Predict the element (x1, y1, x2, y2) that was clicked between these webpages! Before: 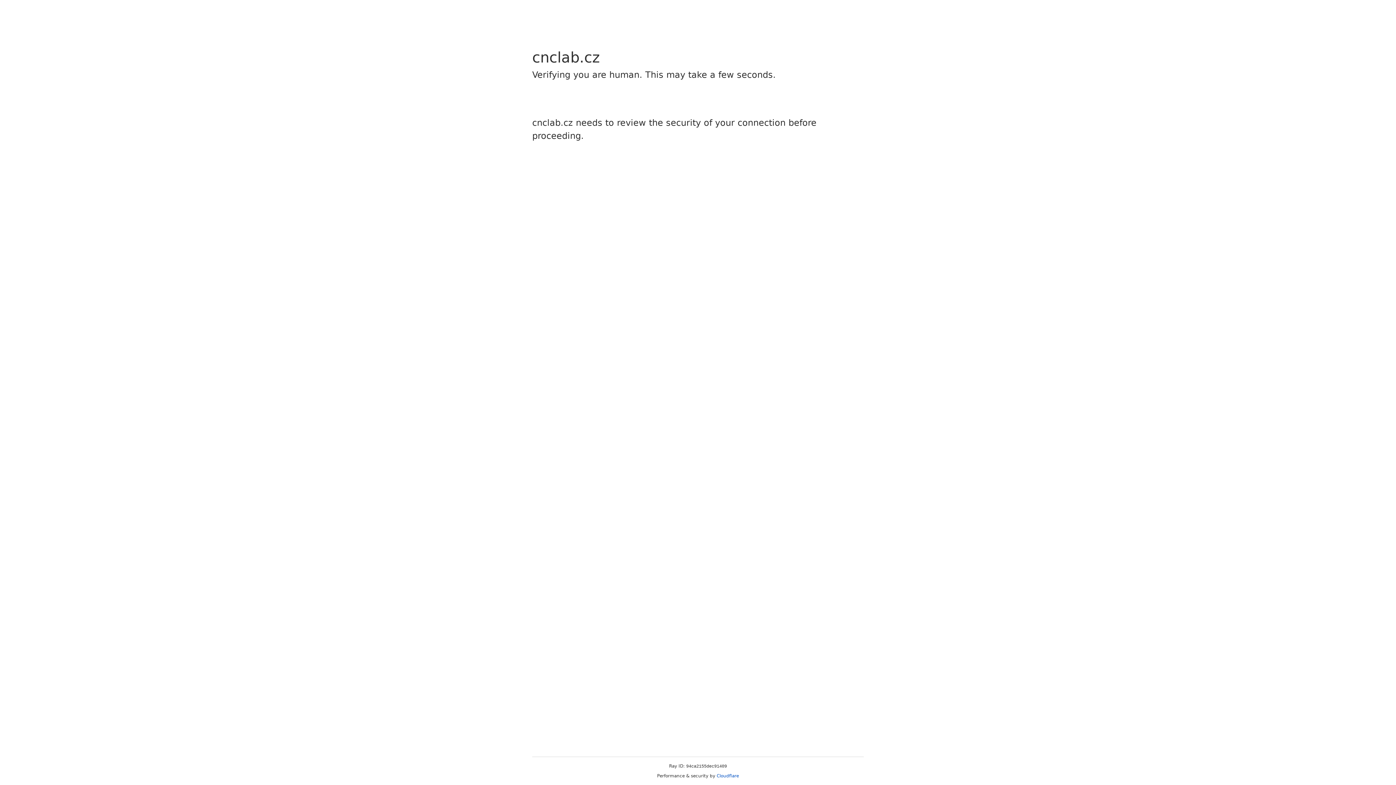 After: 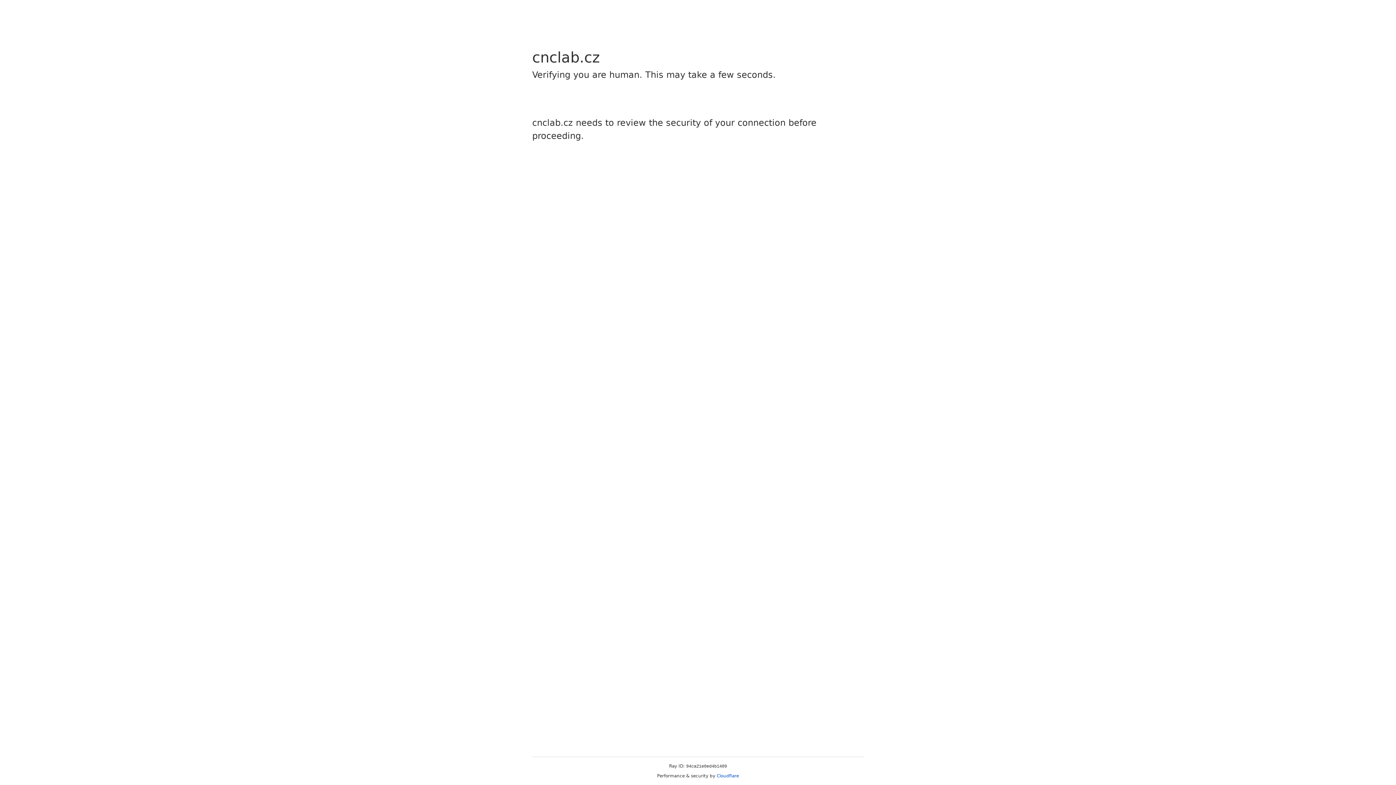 Action: label: Cloudflare bbox: (716, 773, 739, 778)